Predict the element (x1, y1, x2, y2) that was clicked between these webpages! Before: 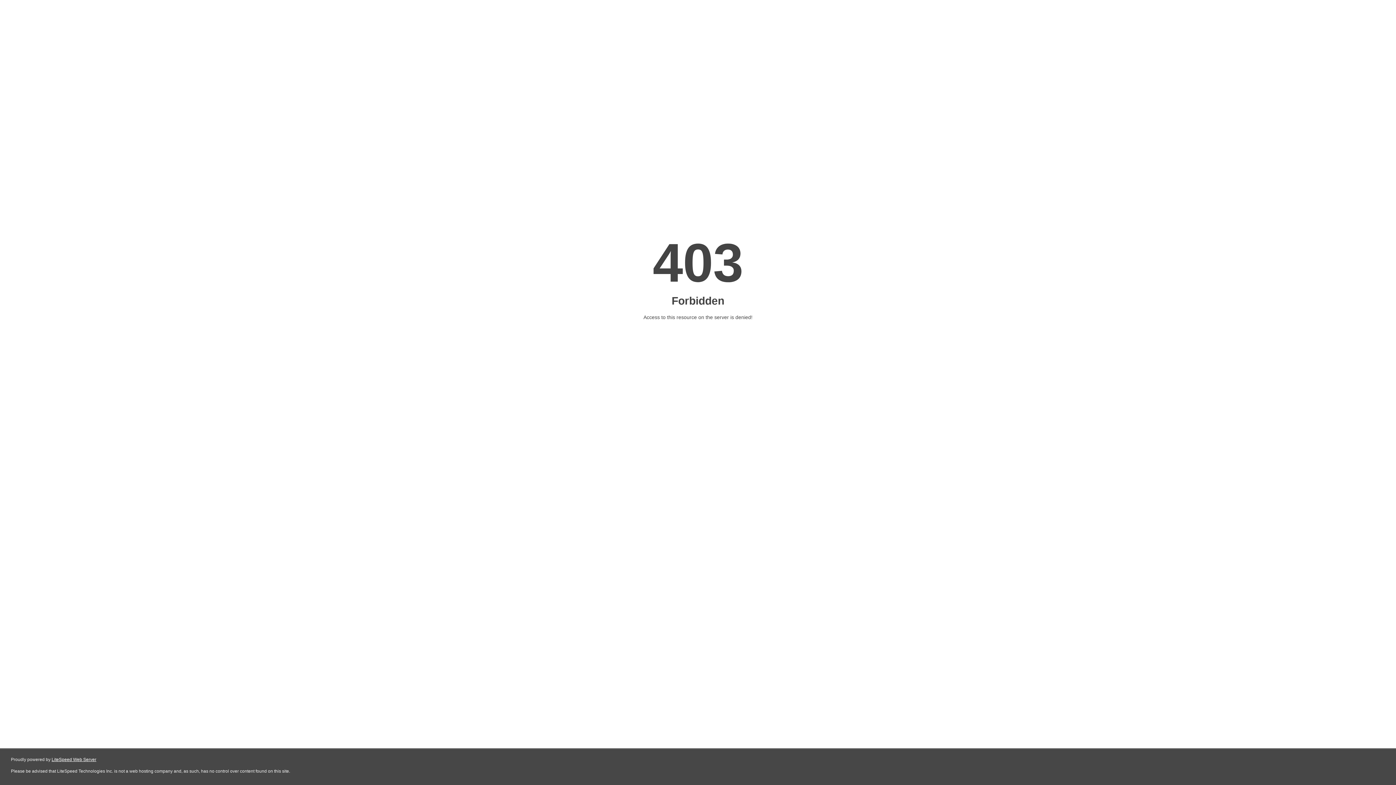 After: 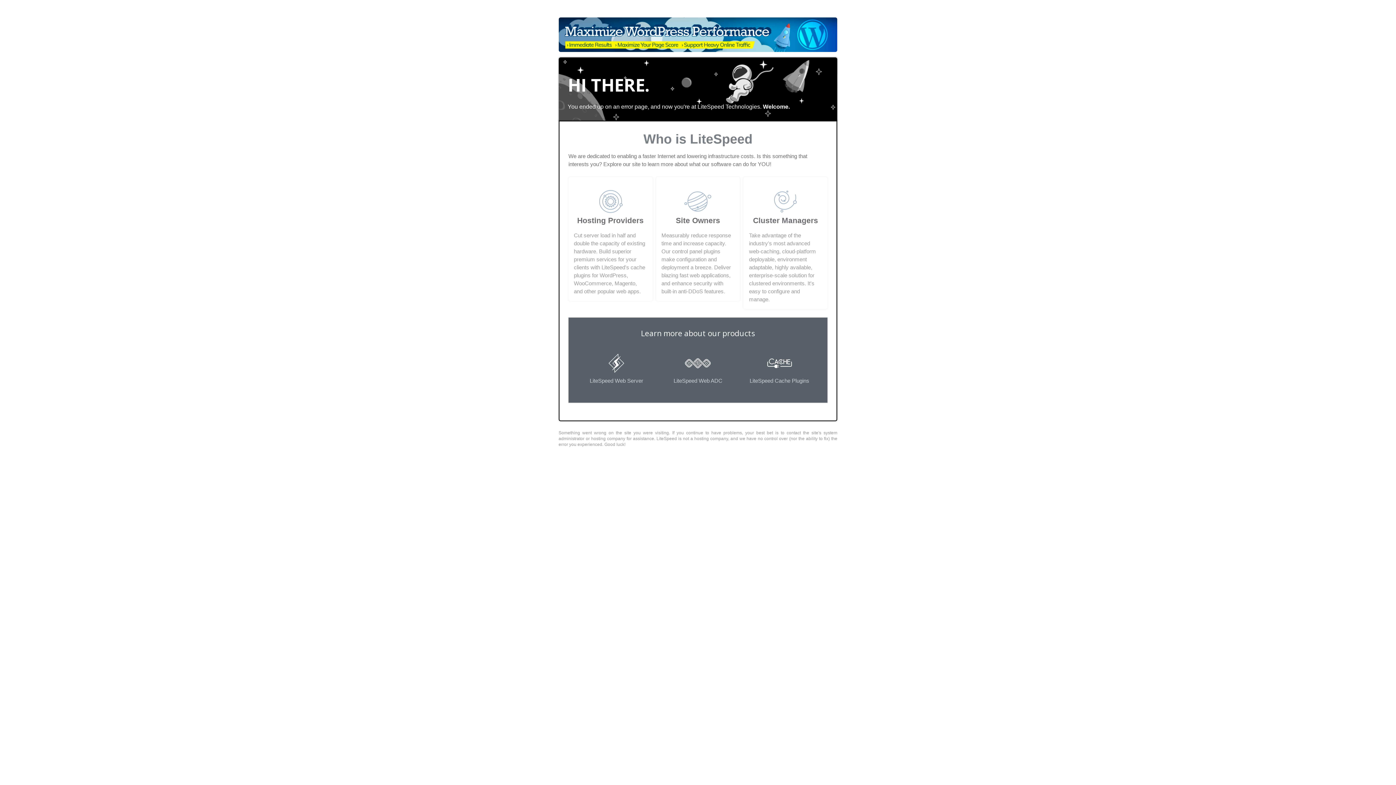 Action: label: LiteSpeed Web Server bbox: (51, 757, 96, 762)